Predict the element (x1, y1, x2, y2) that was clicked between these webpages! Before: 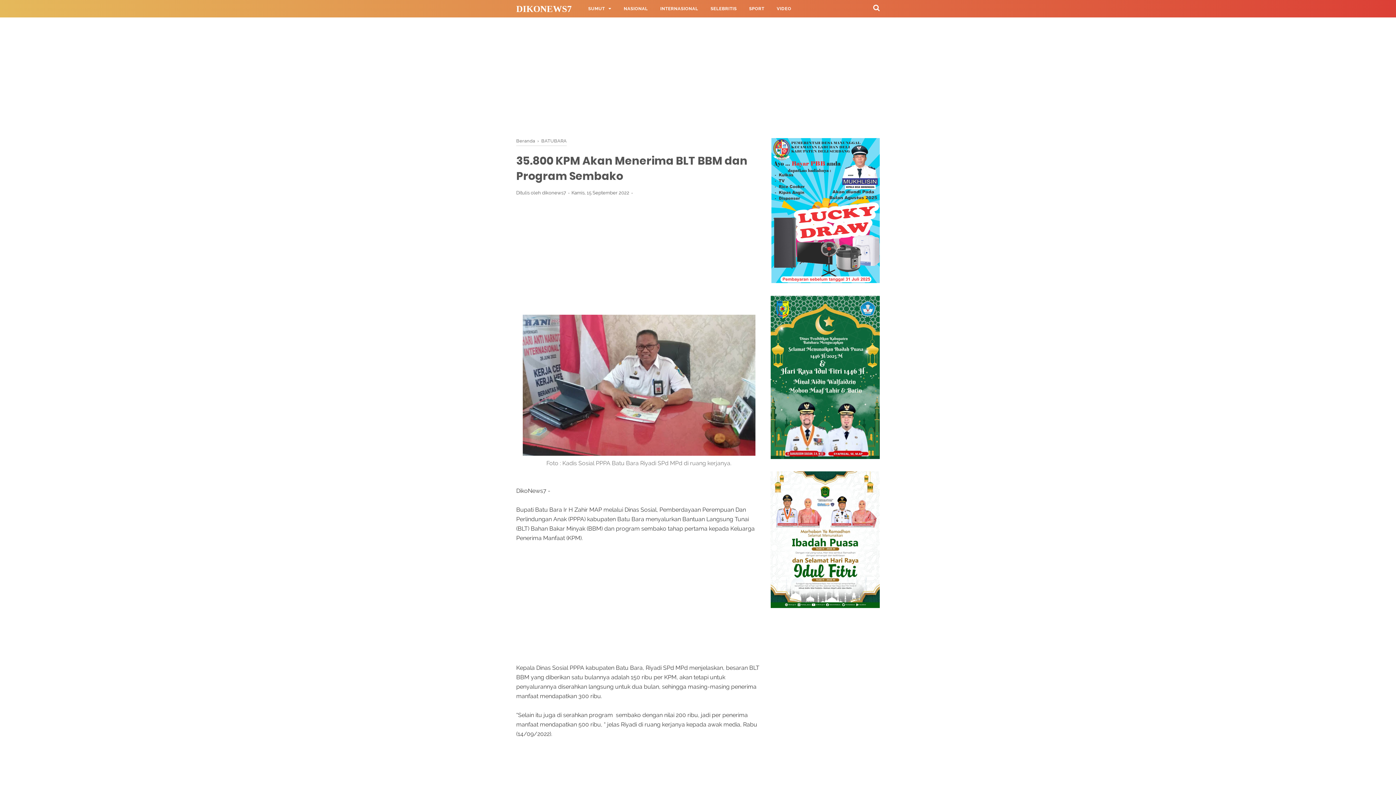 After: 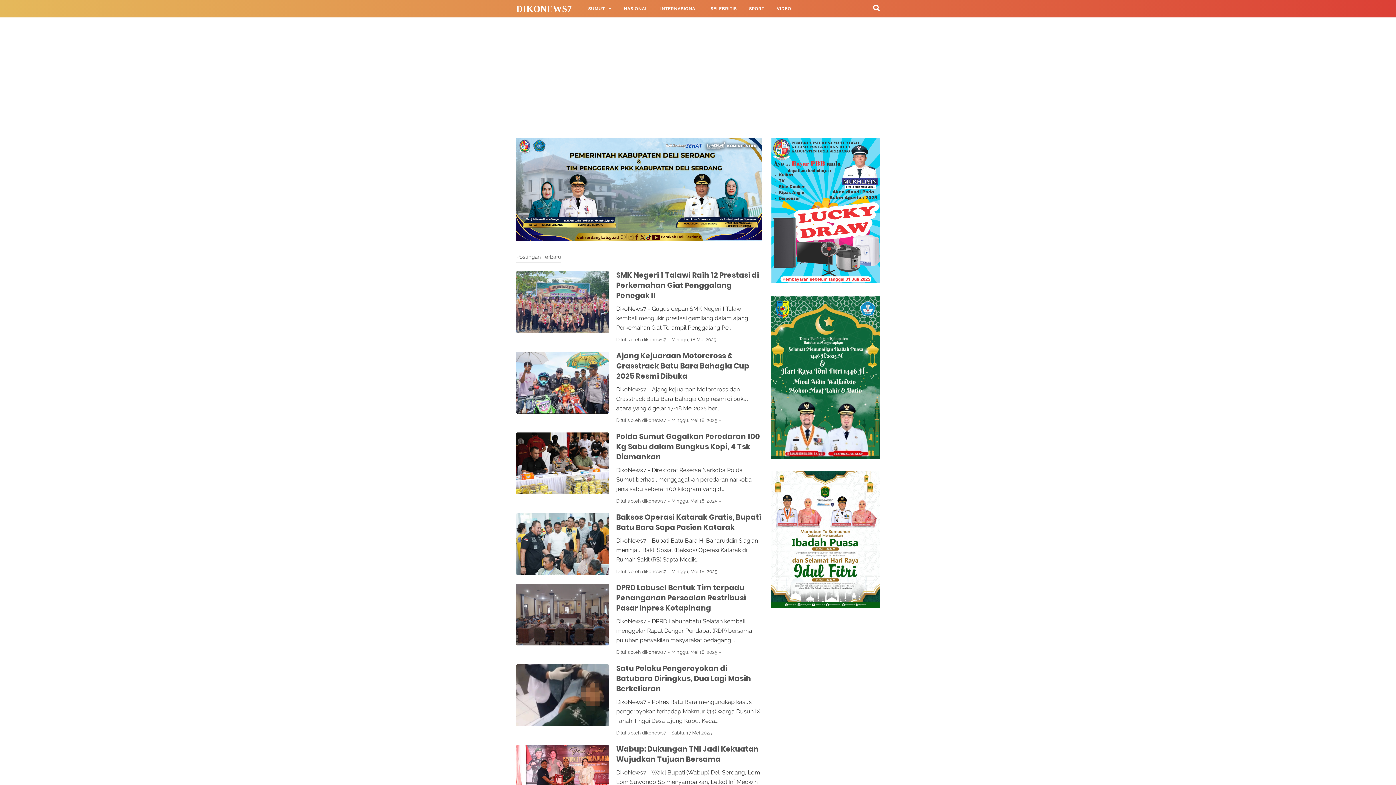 Action: label: DIKONEWS7 bbox: (516, 4, 572, 13)